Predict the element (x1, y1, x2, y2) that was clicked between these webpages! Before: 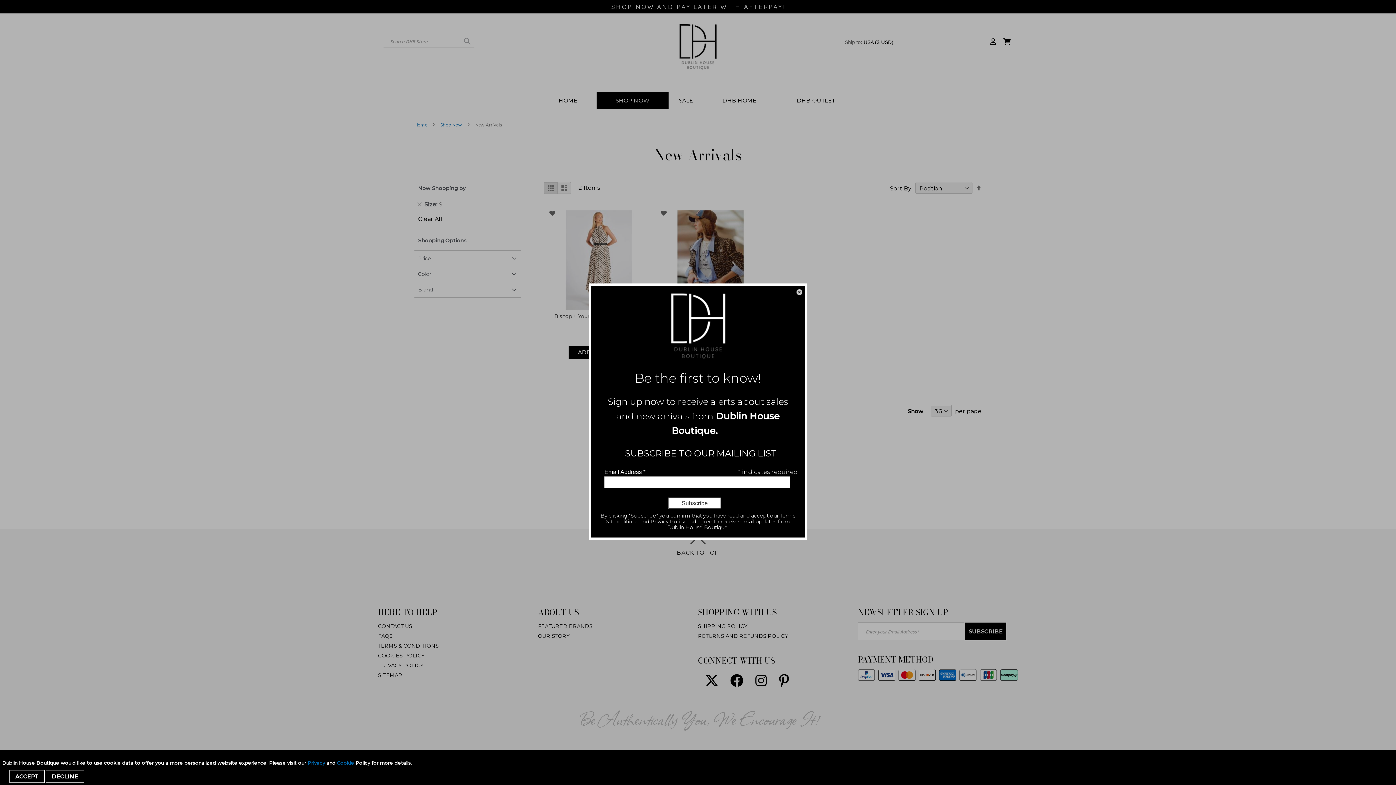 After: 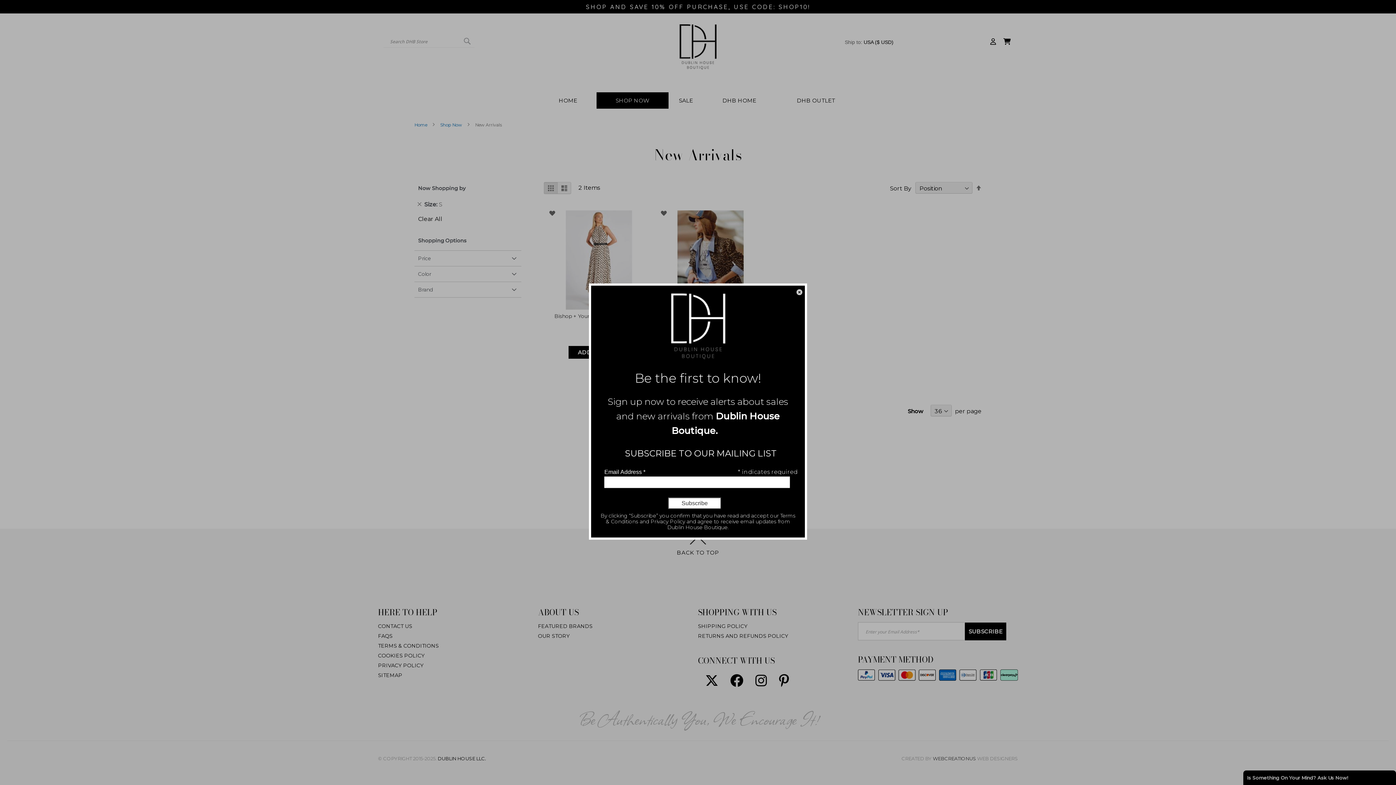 Action: label: DECLINE bbox: (45, 770, 83, 783)